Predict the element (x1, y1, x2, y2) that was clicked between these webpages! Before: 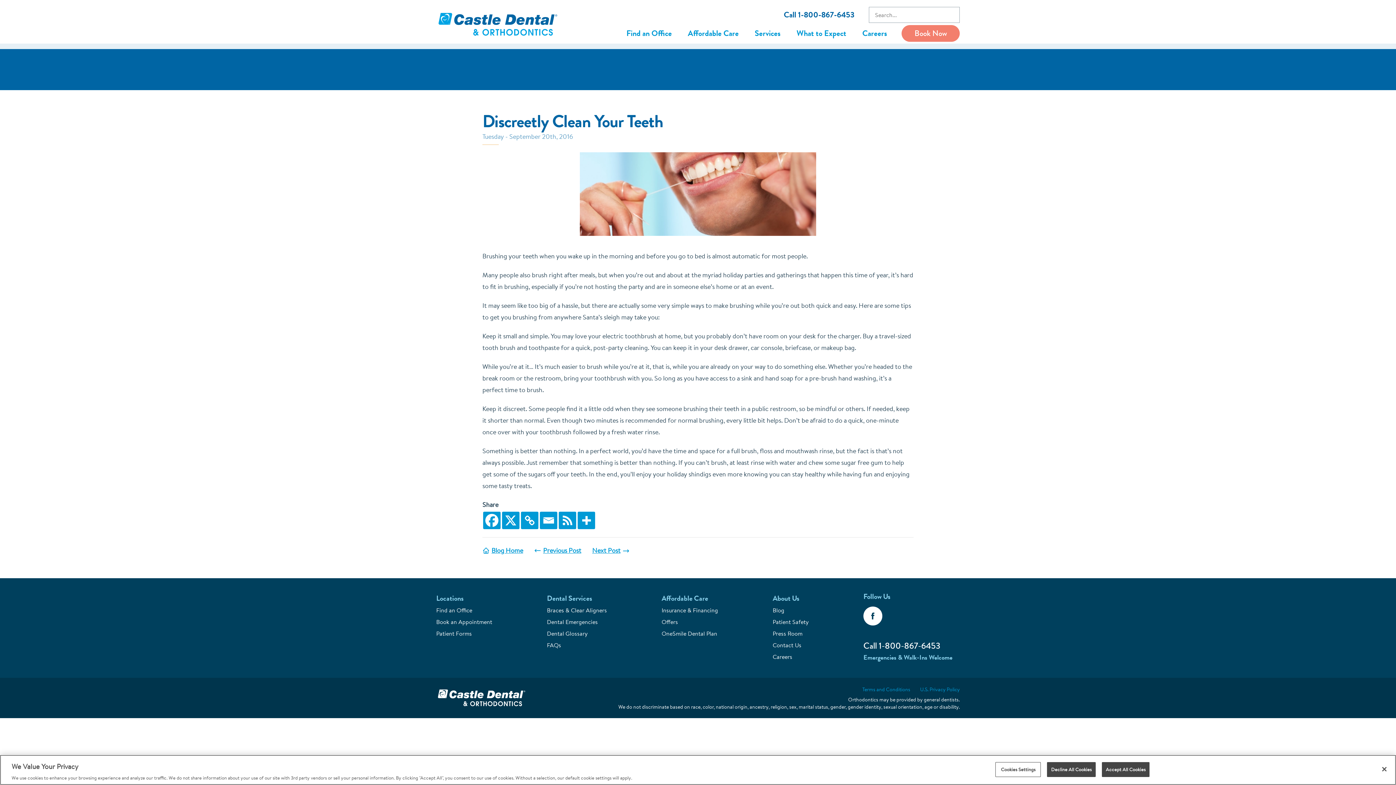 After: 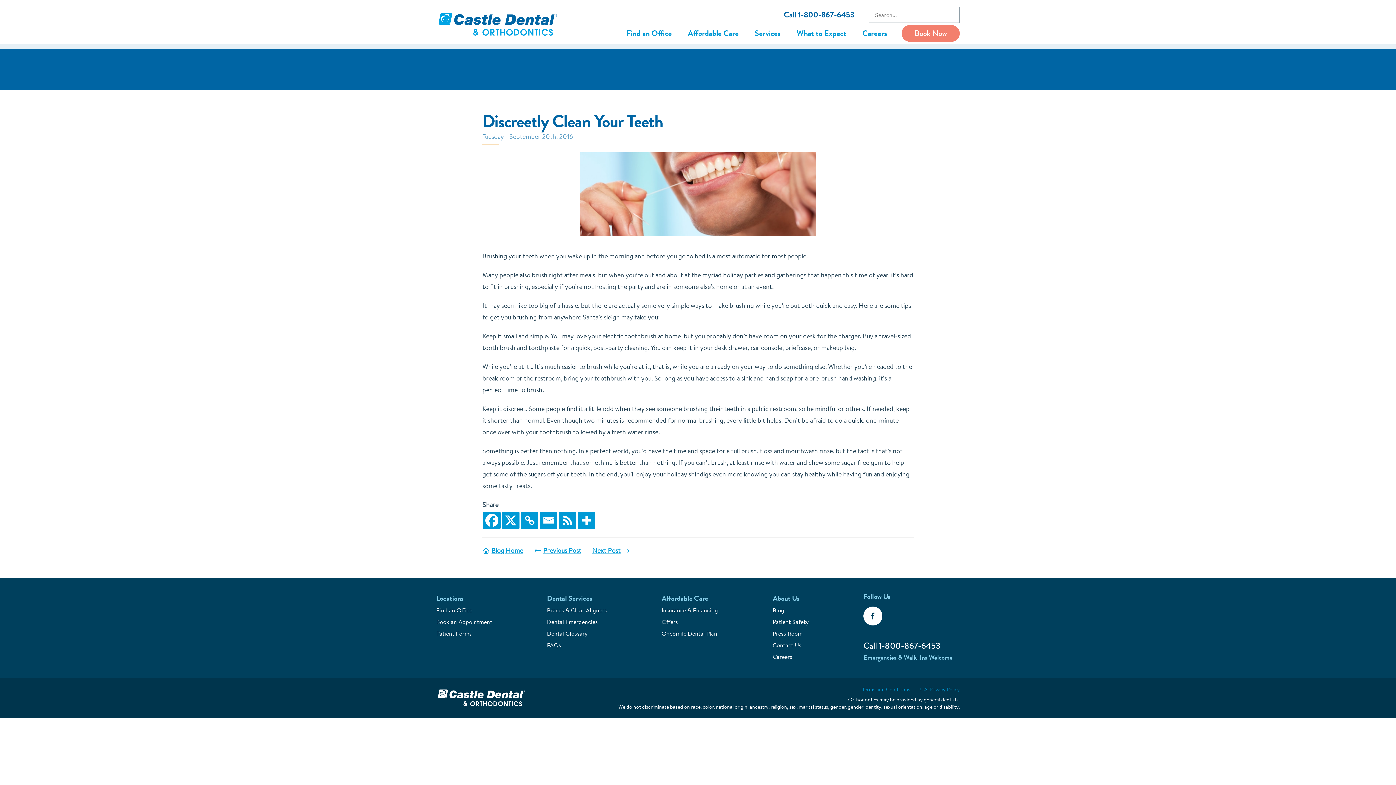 Action: bbox: (1376, 761, 1392, 777) label: Close